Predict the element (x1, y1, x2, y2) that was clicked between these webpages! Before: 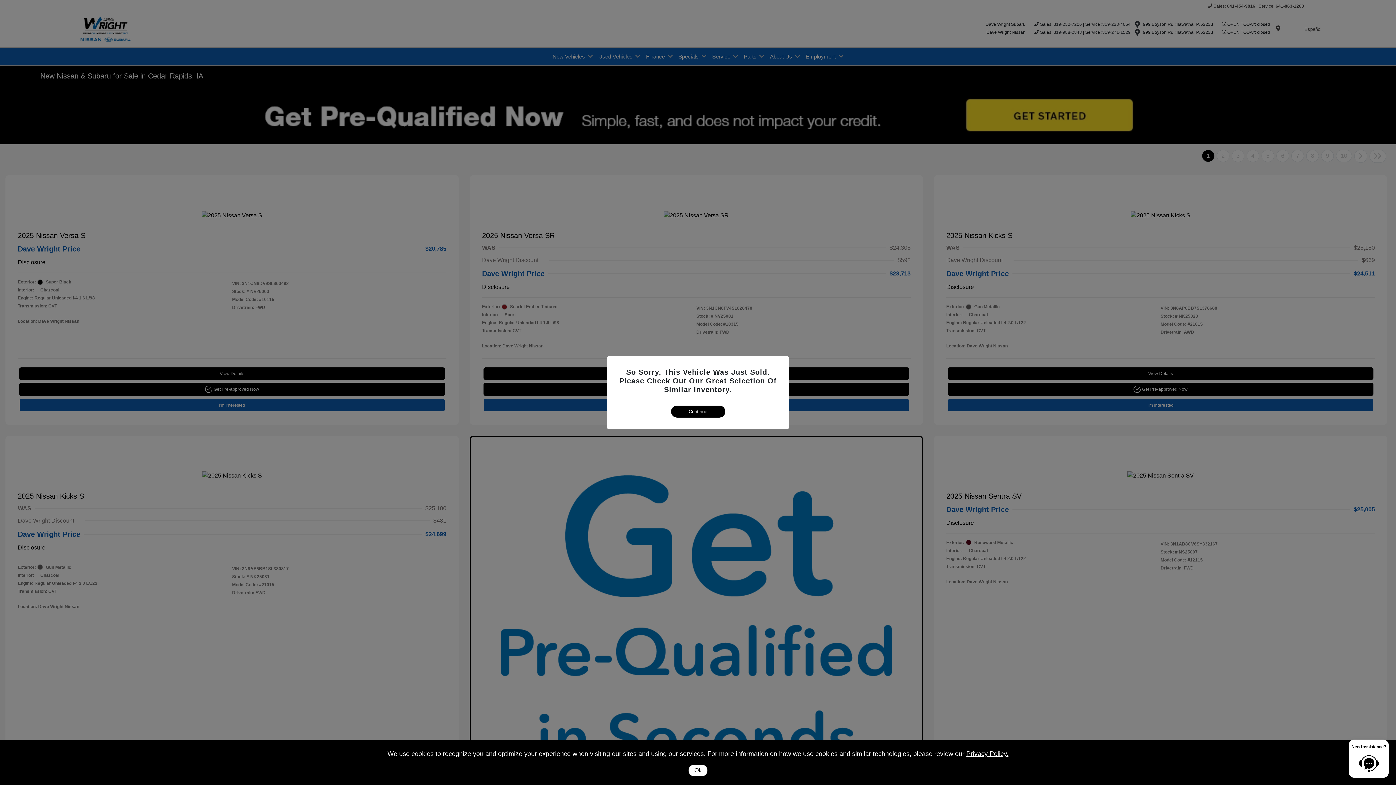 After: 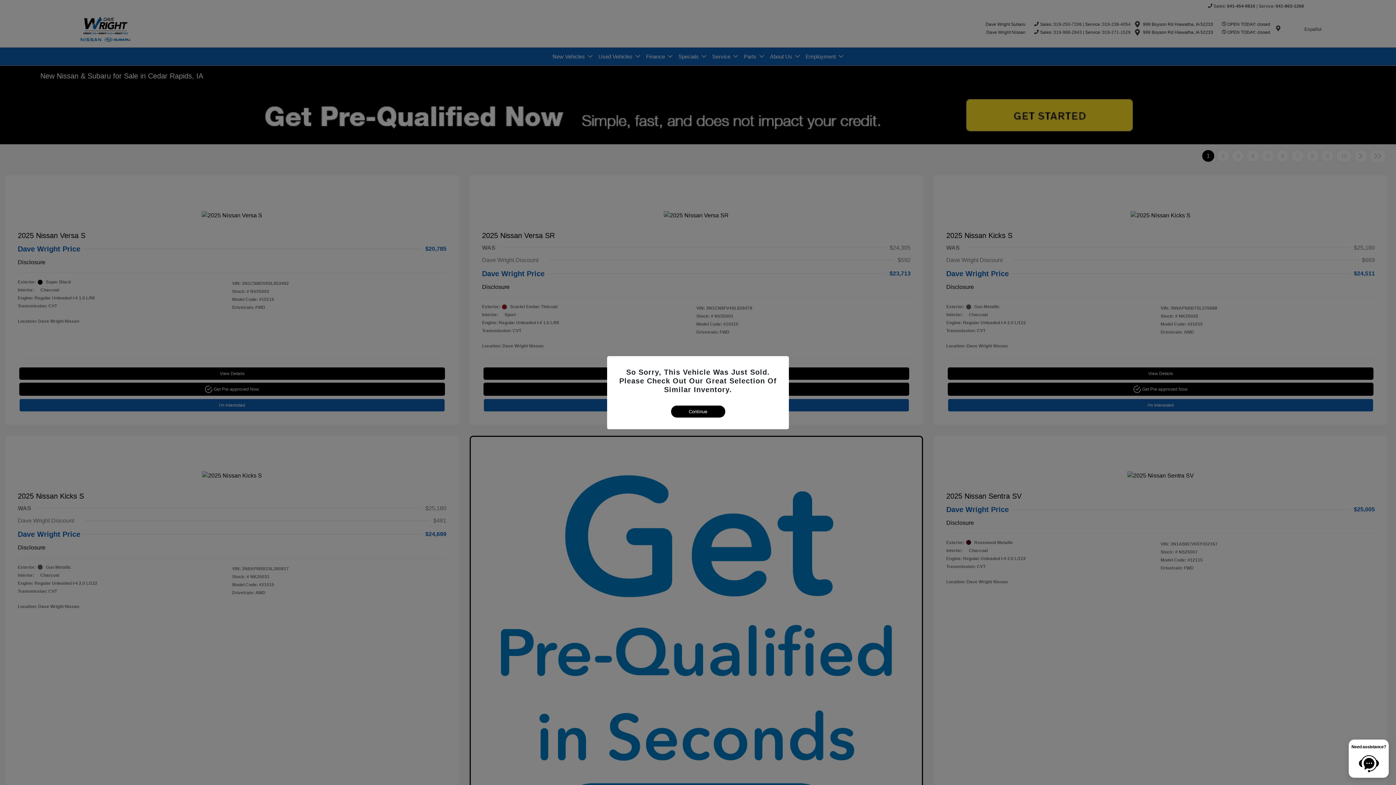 Action: bbox: (688, 765, 707, 776) label: Ok